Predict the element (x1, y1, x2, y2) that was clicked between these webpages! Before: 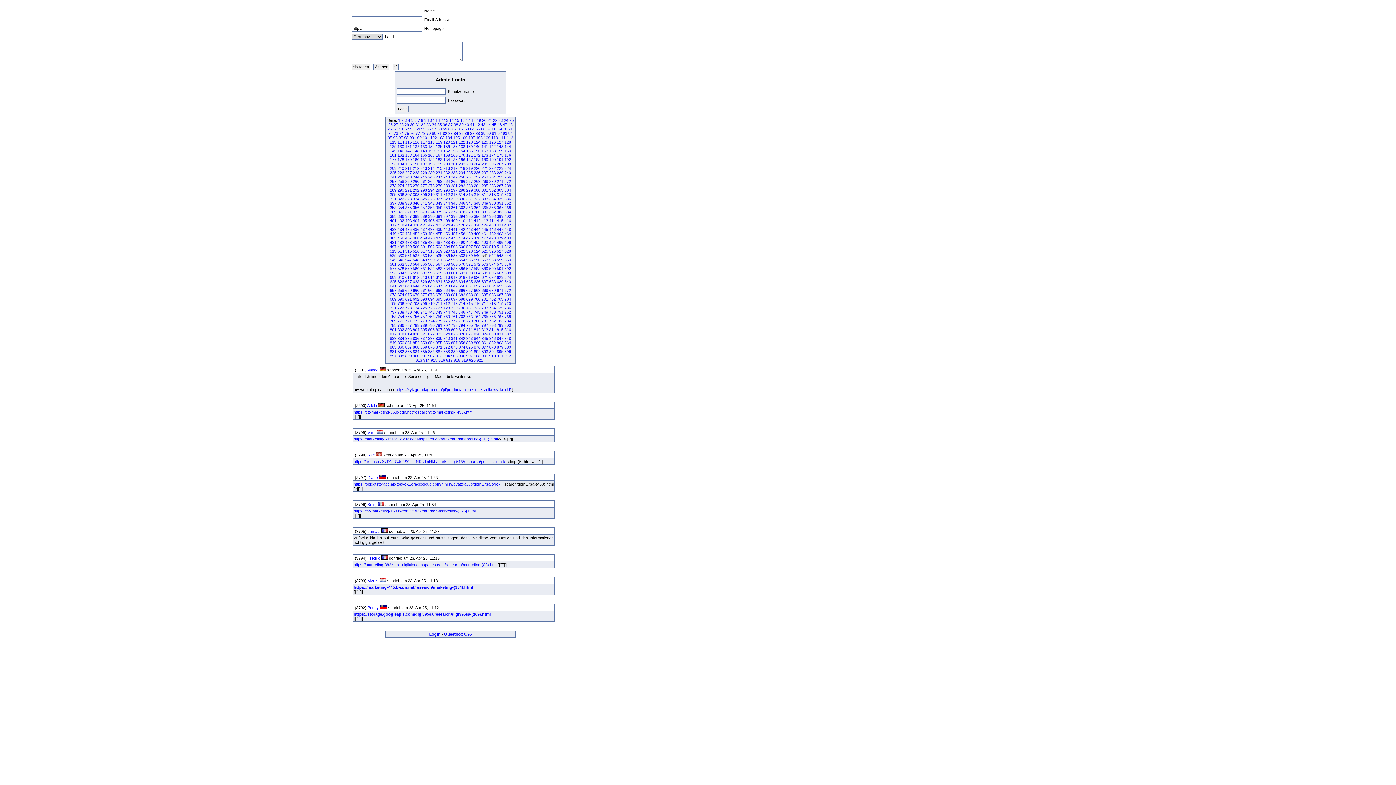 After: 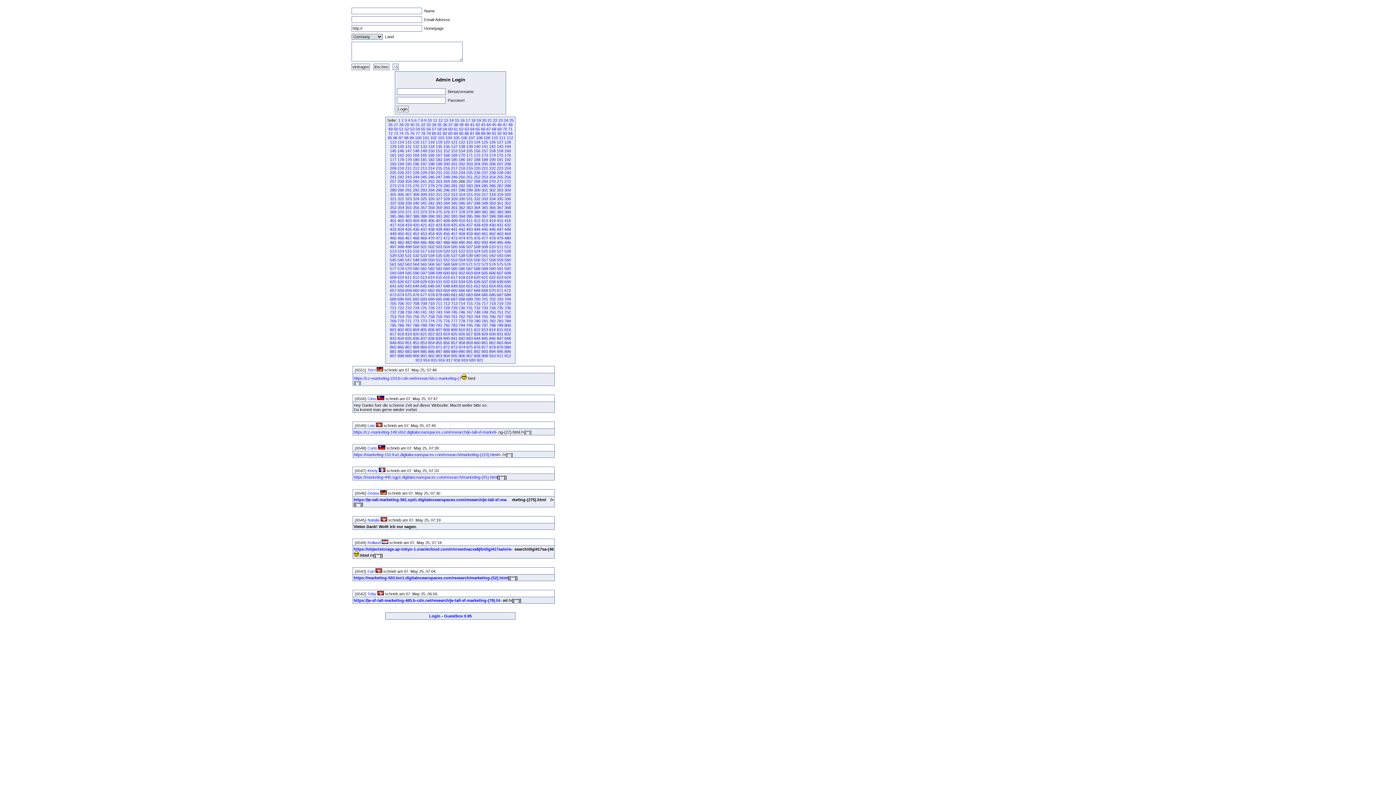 Action: bbox: (458, 179, 465, 183) label: 266